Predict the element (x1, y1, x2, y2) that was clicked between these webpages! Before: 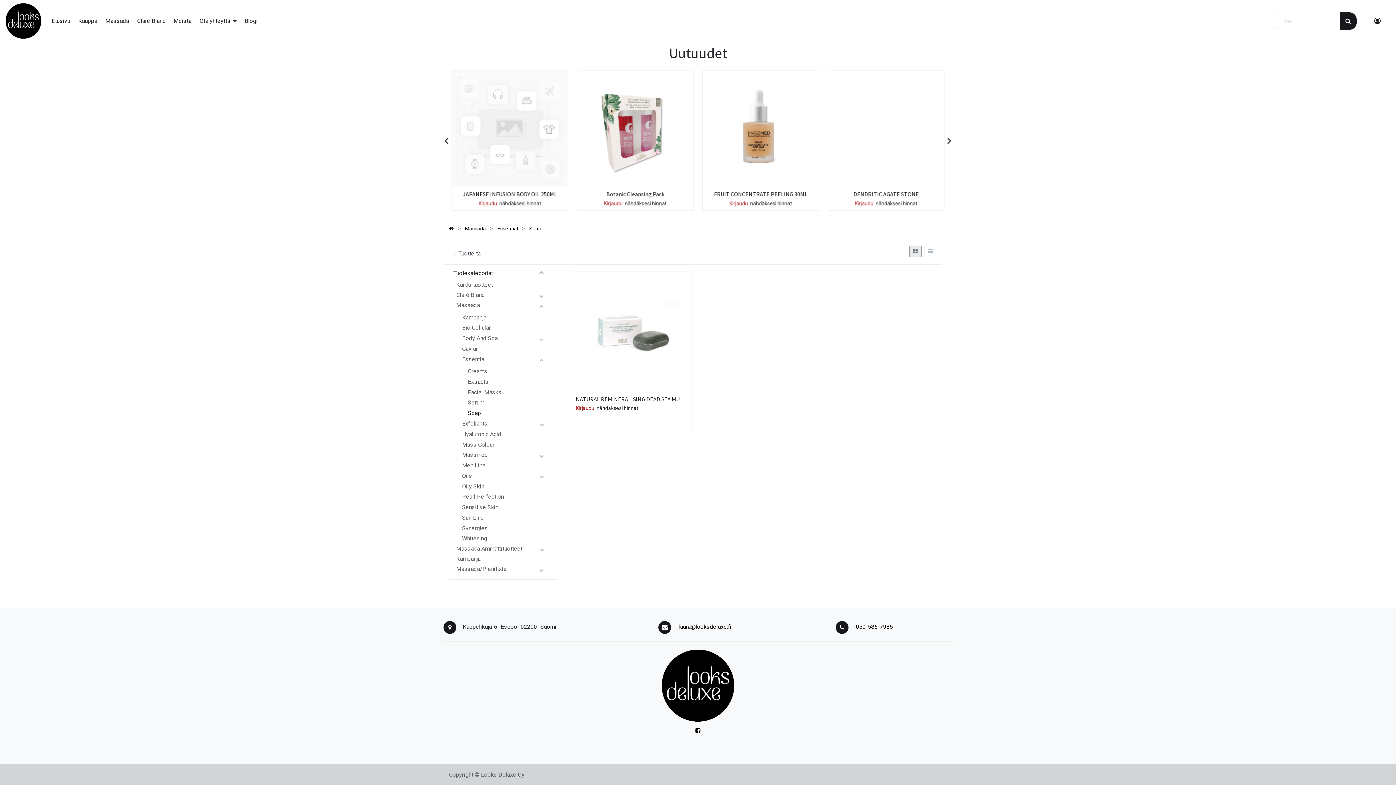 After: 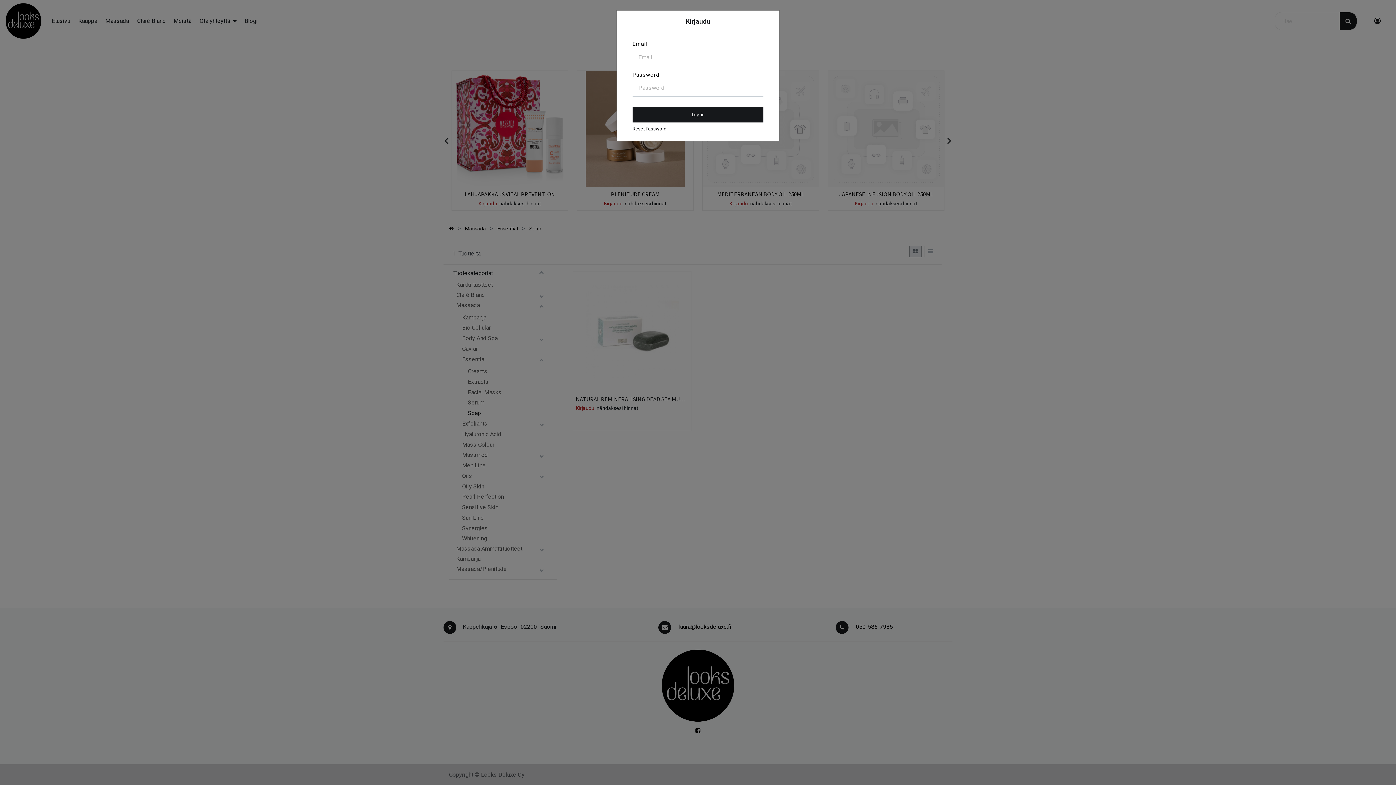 Action: bbox: (576, 255, 594, 261) label: Kirjaudu